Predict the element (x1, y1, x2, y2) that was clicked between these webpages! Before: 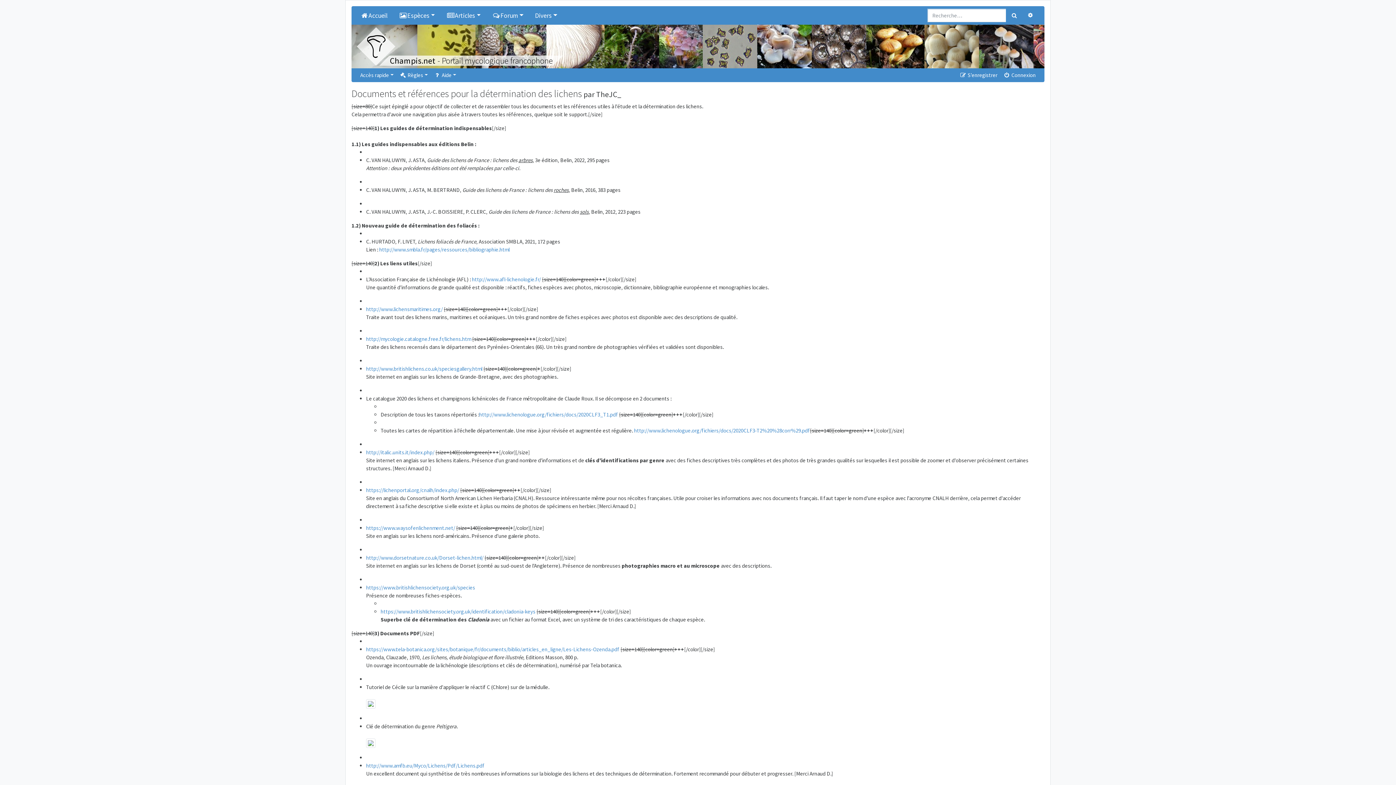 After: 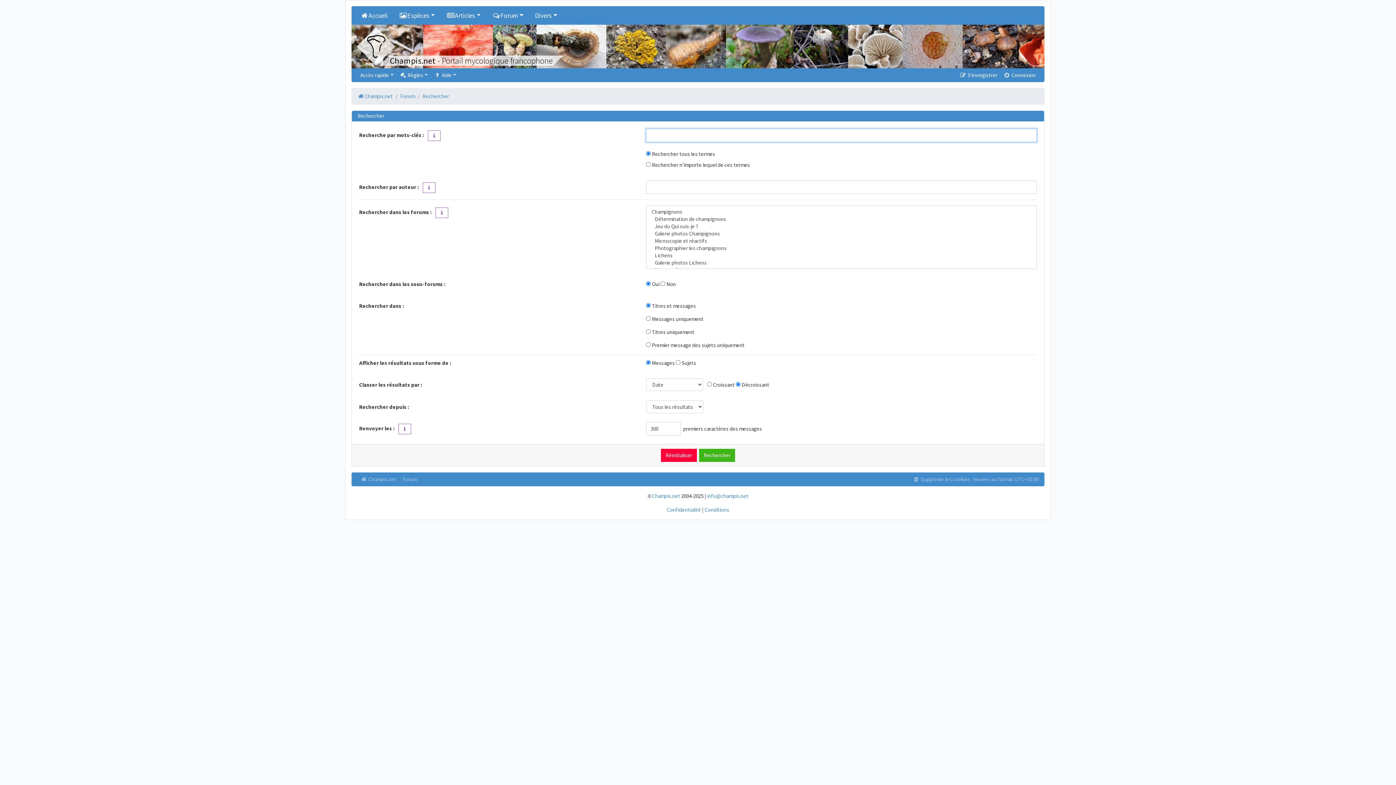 Action: bbox: (1022, 8, 1038, 22) label: Recherche avancée